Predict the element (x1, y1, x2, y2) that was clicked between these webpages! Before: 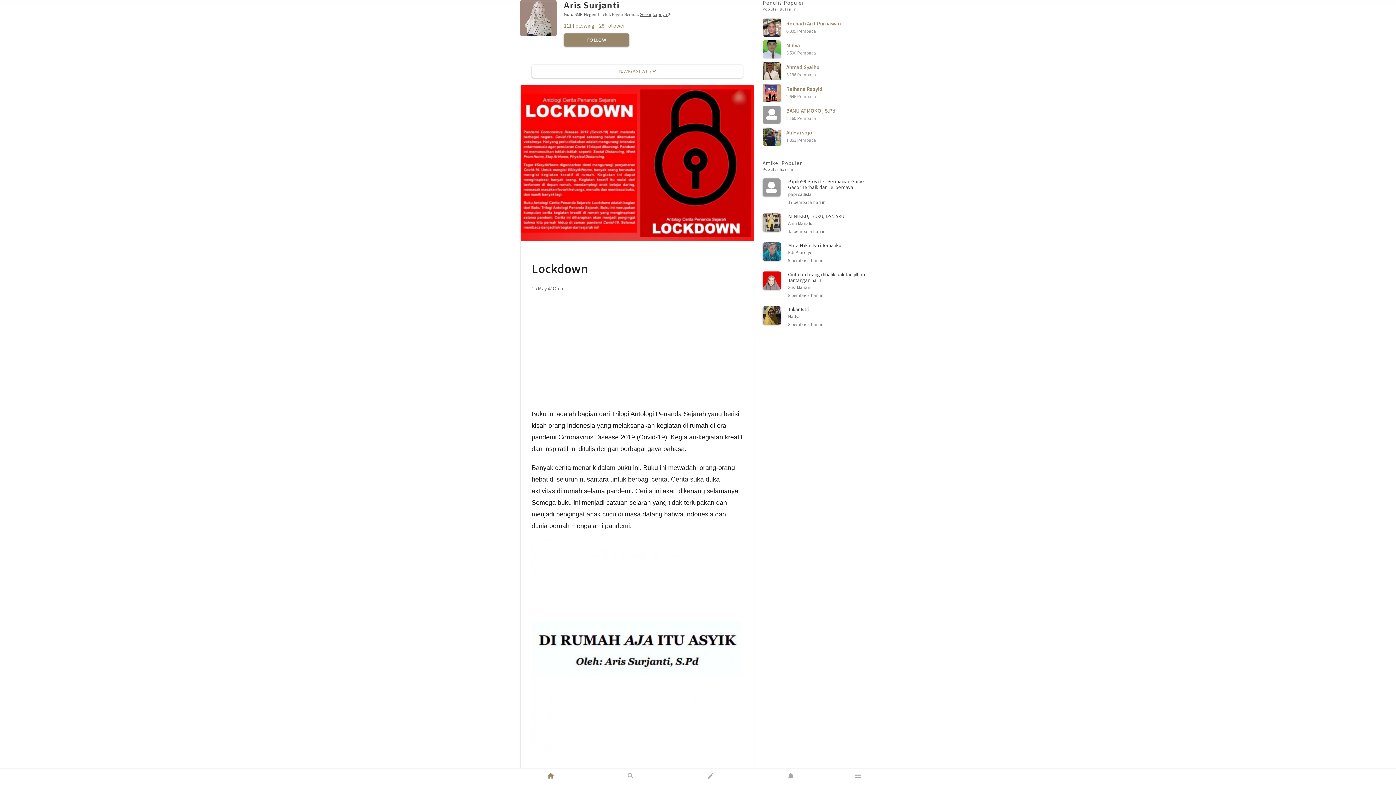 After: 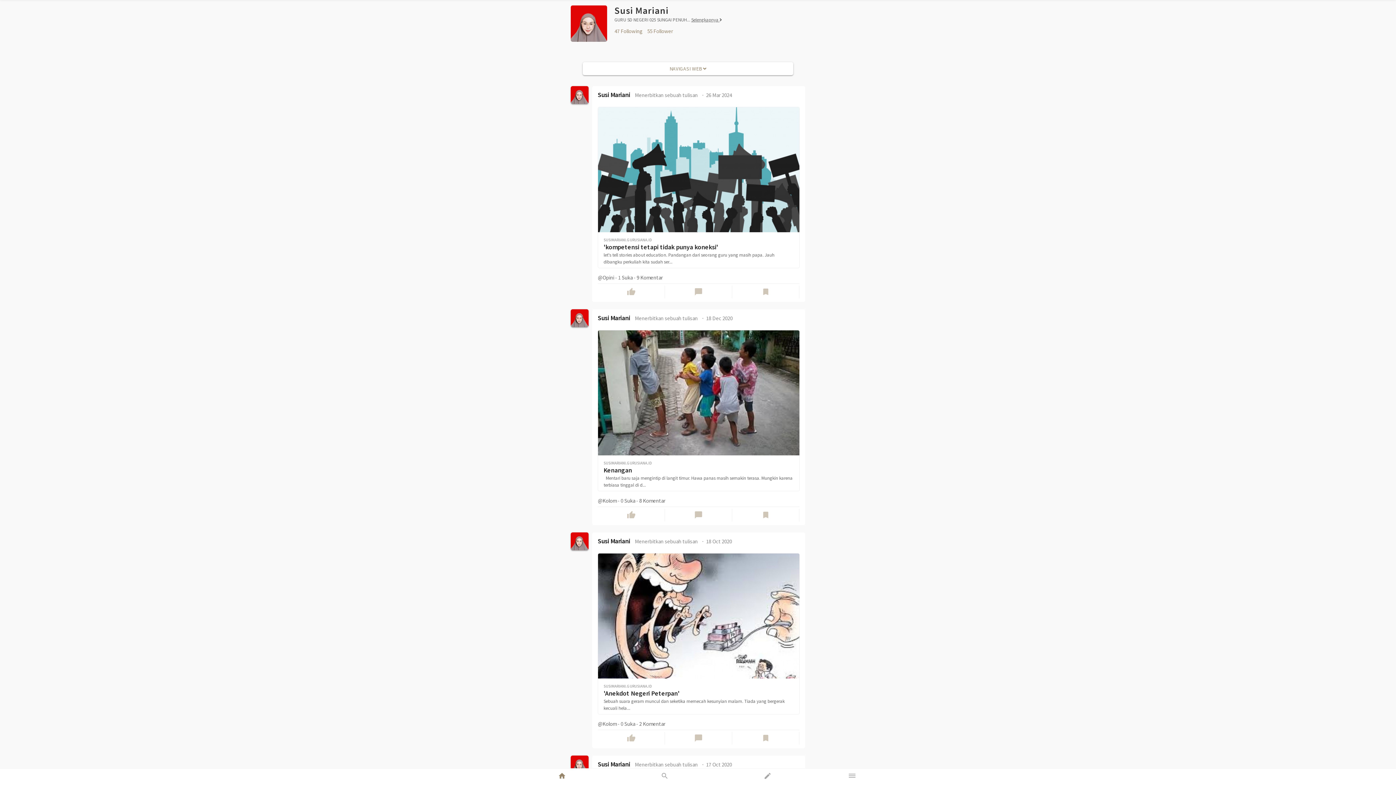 Action: bbox: (788, 284, 811, 290) label: Susi Mariani